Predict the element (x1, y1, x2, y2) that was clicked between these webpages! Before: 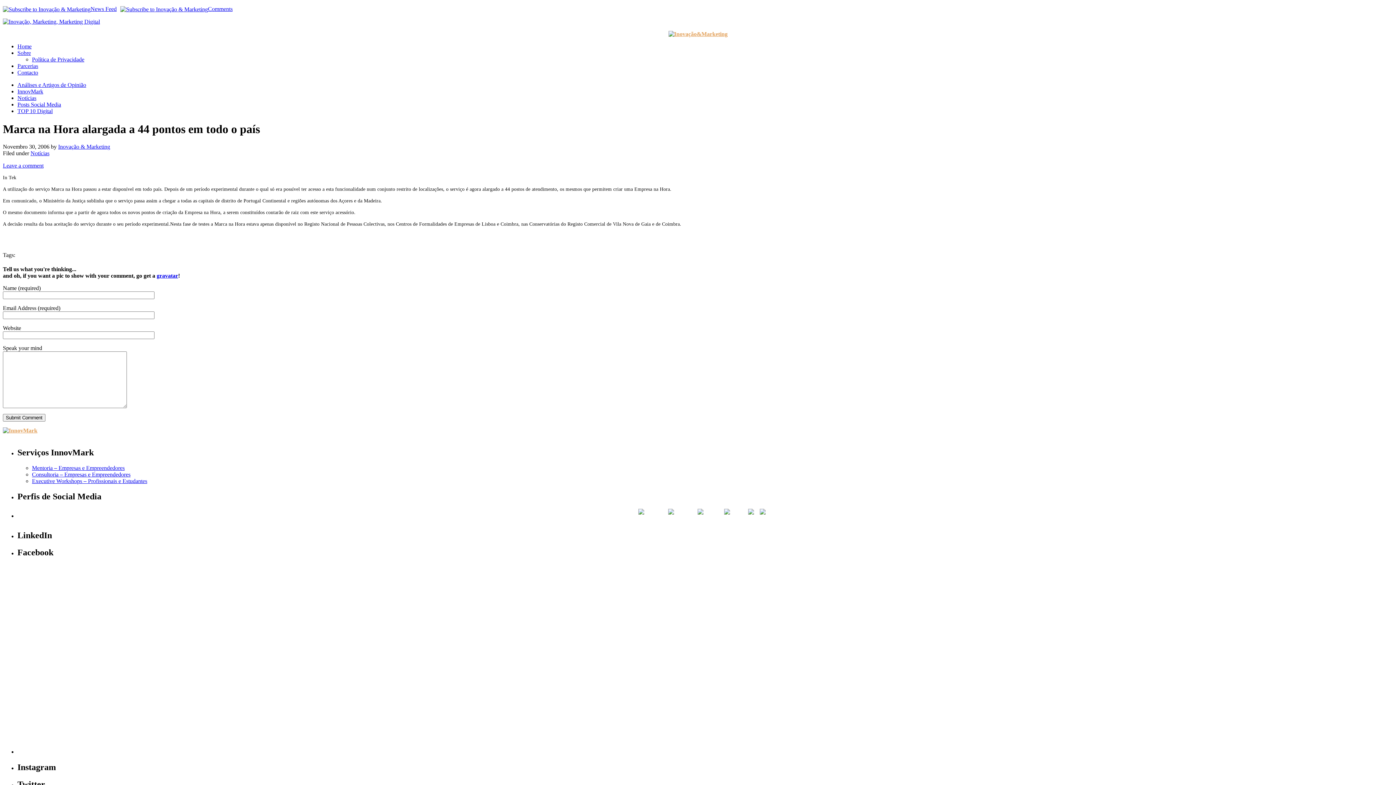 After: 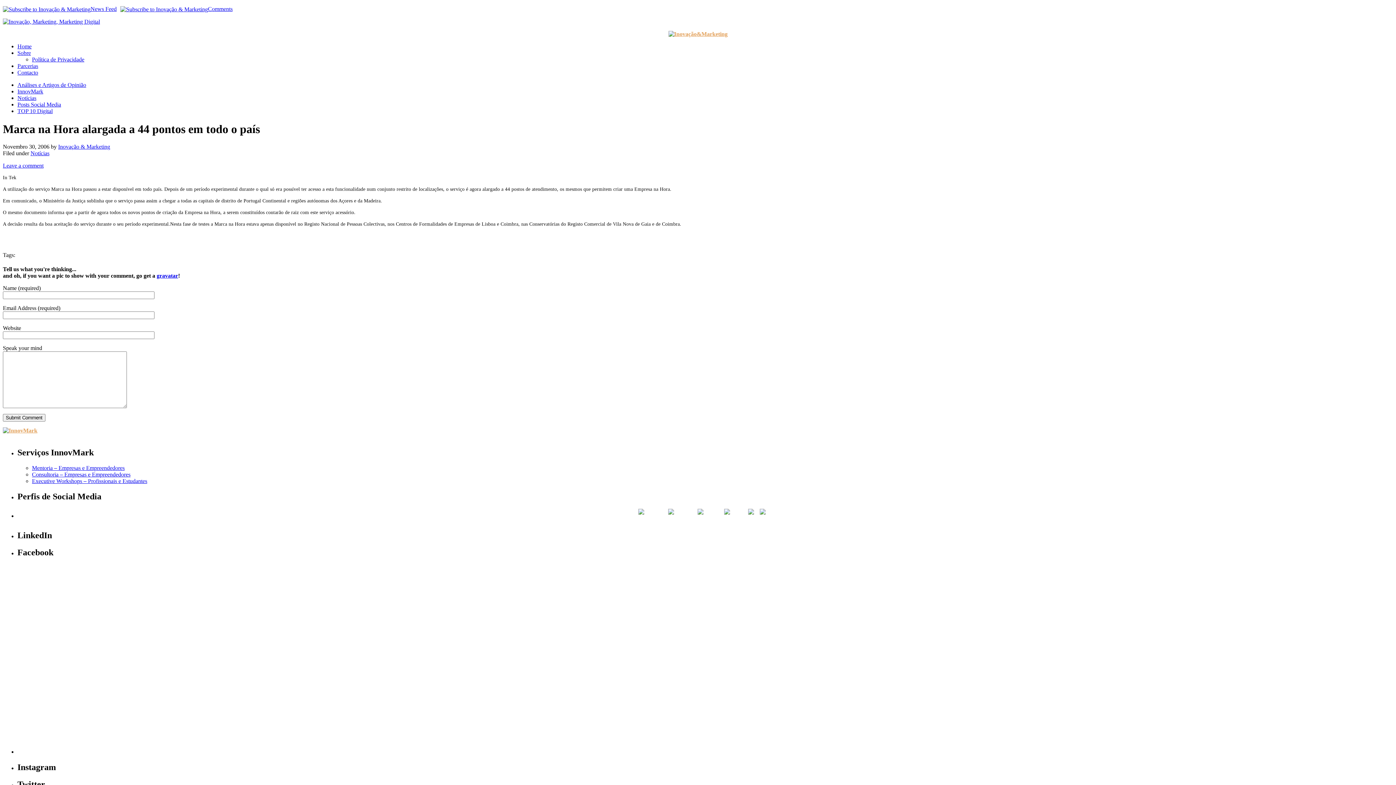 Action: bbox: (697, 513, 722, 519)